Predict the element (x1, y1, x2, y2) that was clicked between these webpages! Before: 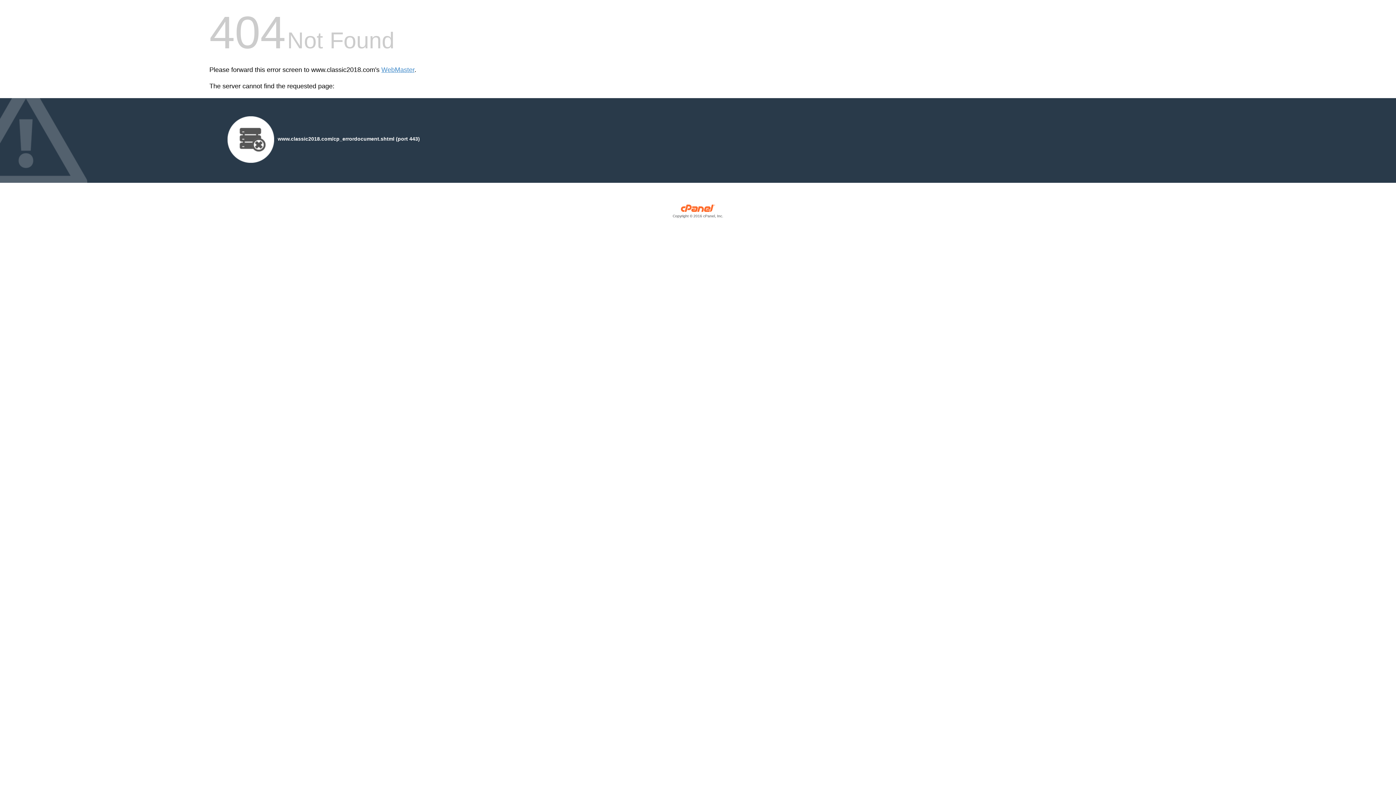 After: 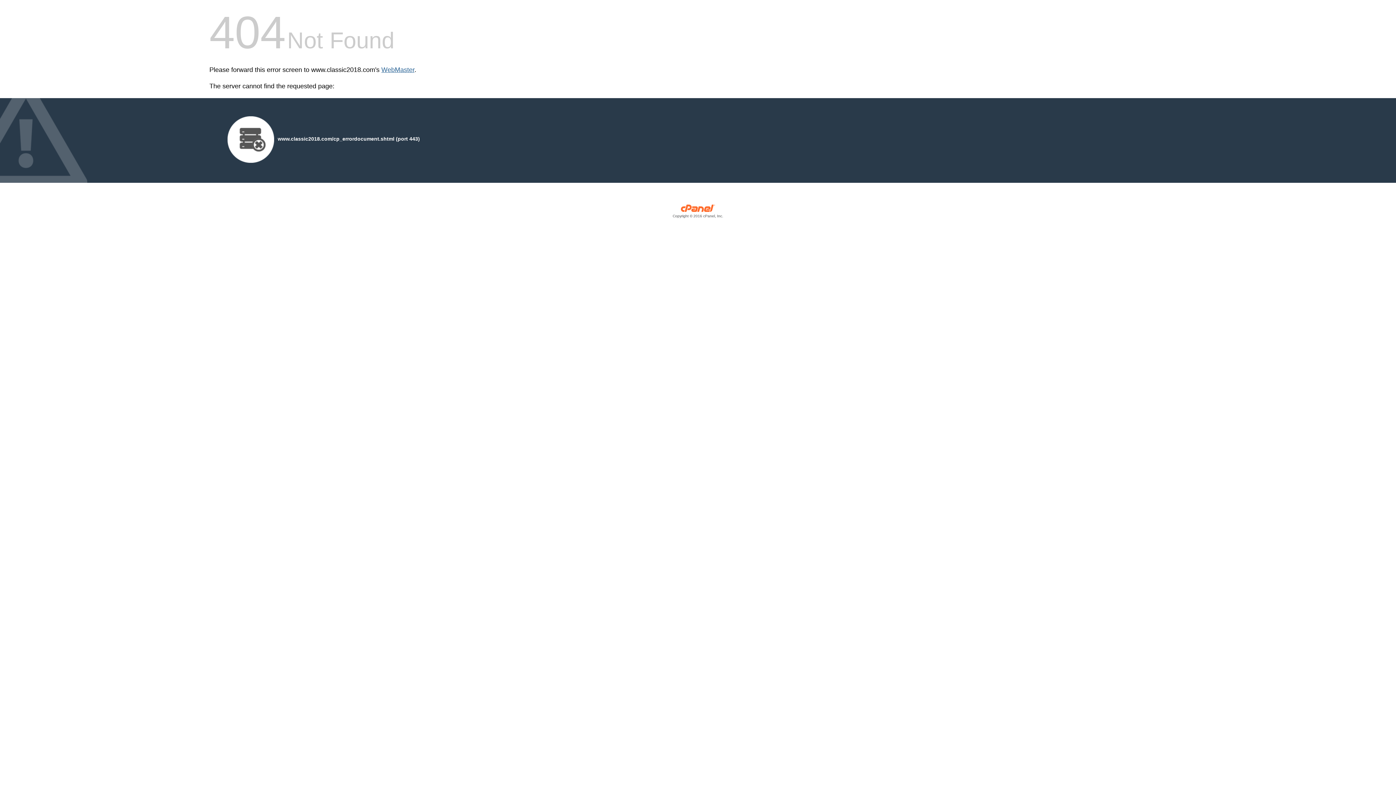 Action: bbox: (381, 66, 414, 73) label: WebMaster